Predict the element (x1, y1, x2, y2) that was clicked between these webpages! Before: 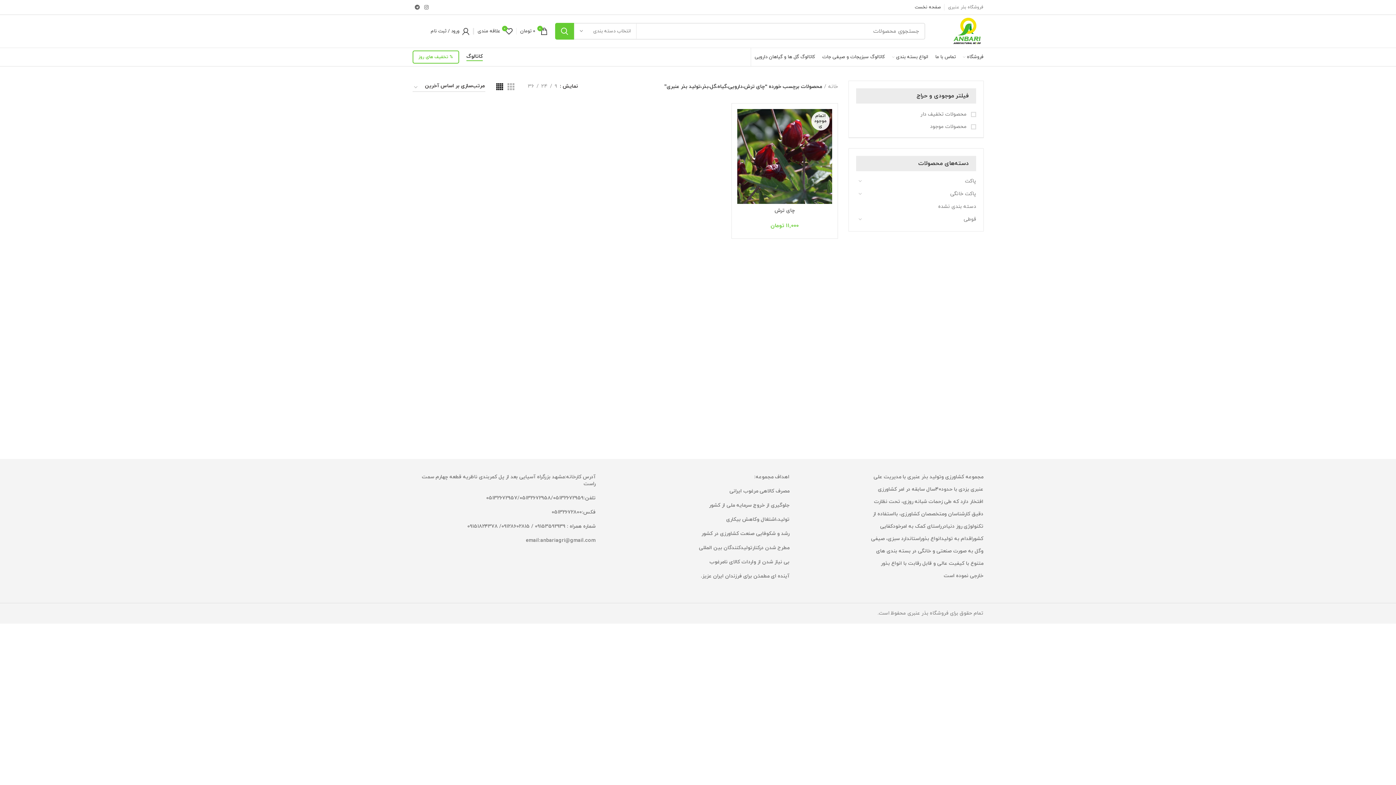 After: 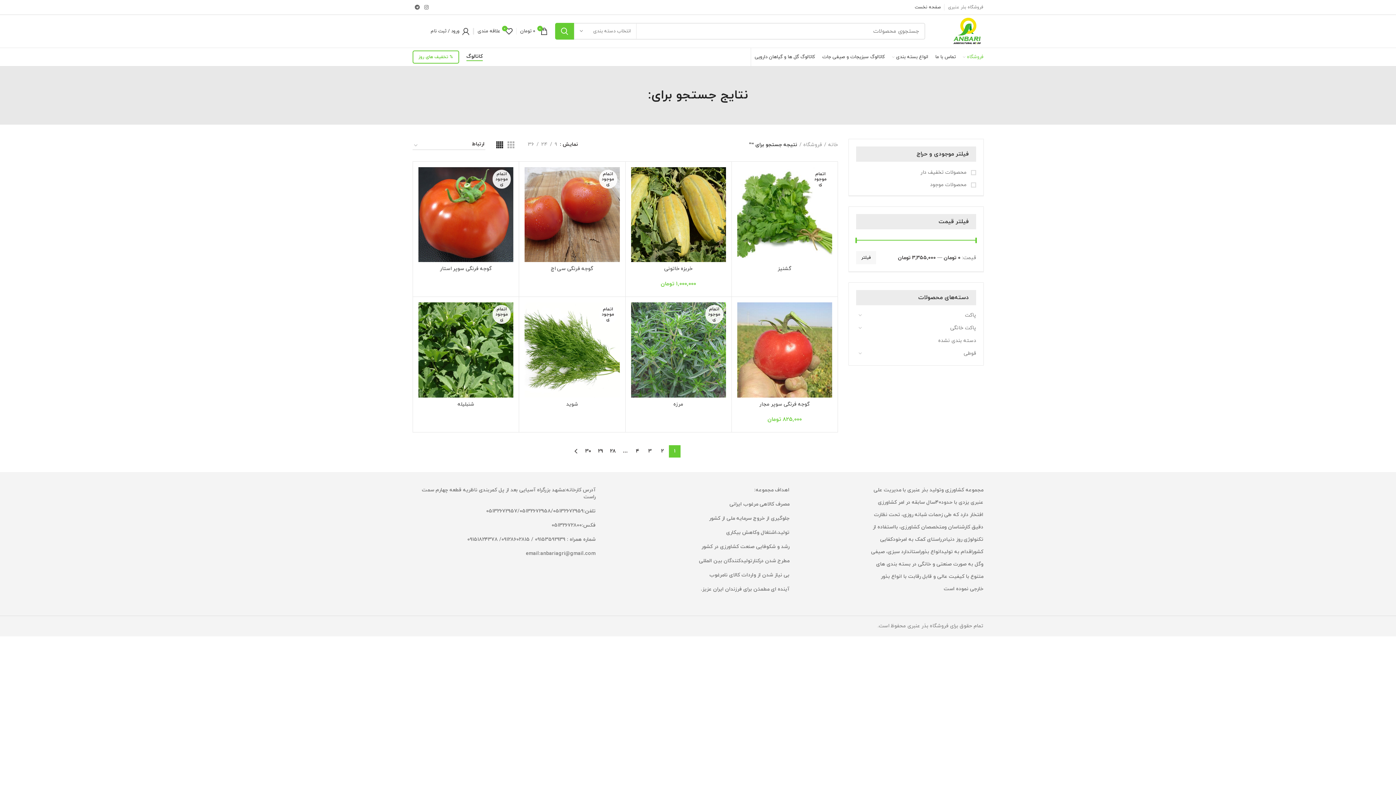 Action: bbox: (555, 22, 574, 39) label: جستجو